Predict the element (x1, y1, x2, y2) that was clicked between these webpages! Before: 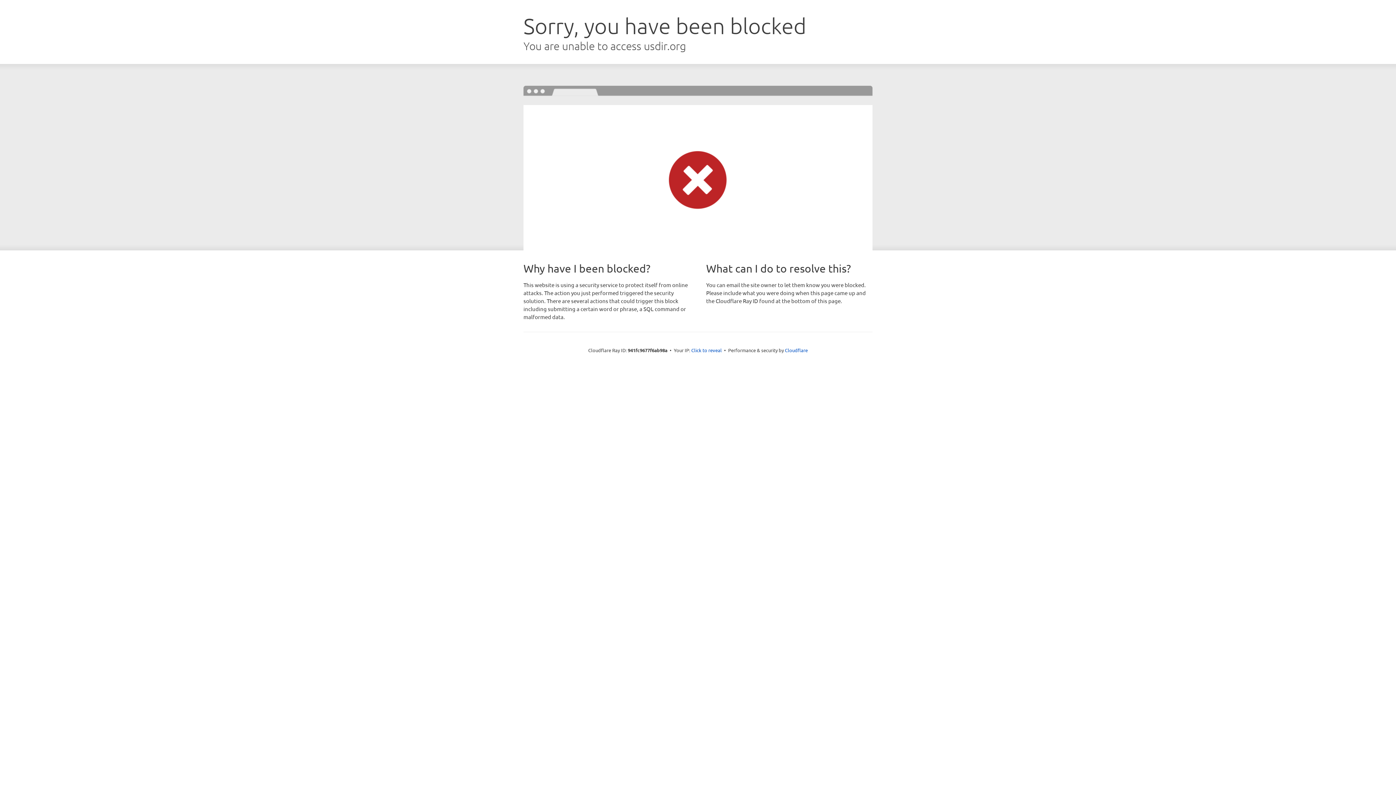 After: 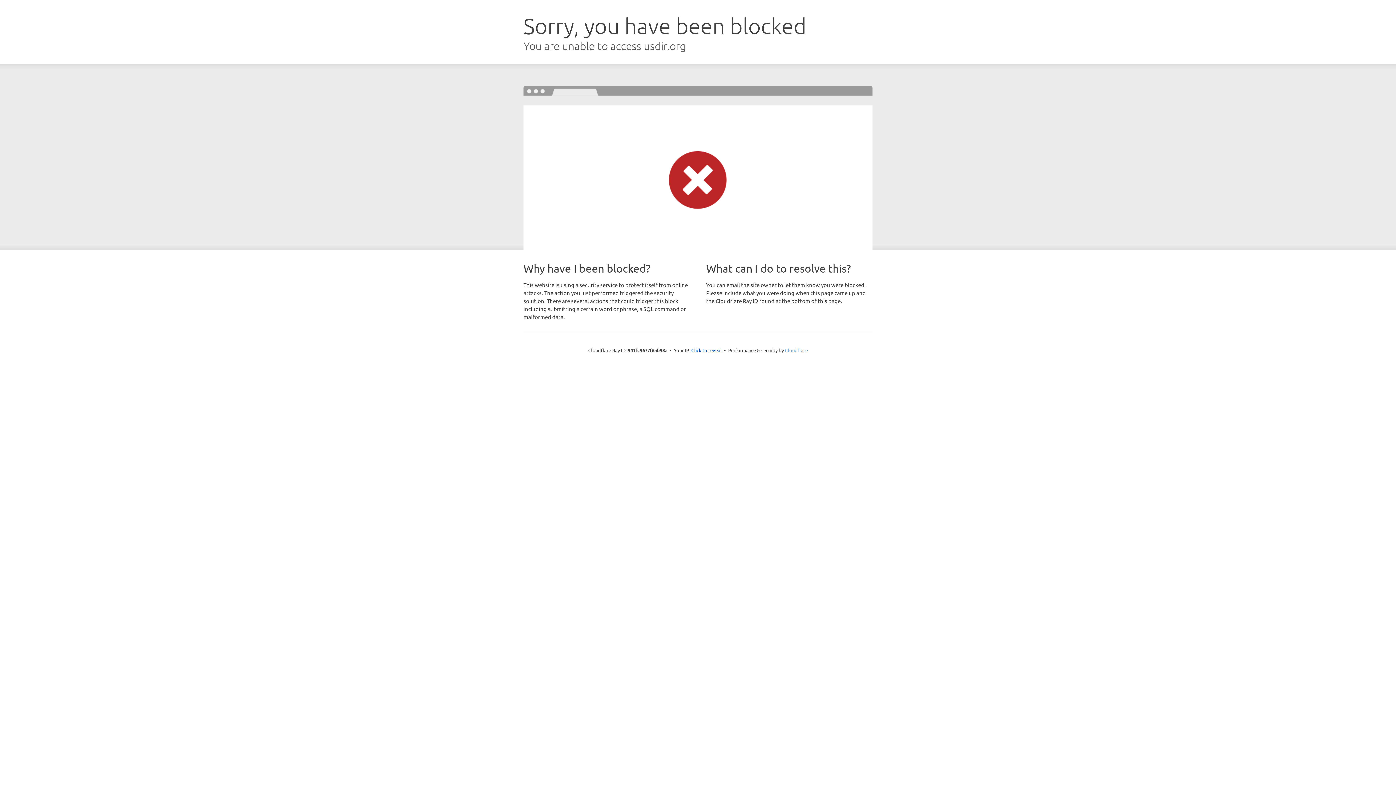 Action: label: Cloudflare bbox: (785, 347, 808, 353)